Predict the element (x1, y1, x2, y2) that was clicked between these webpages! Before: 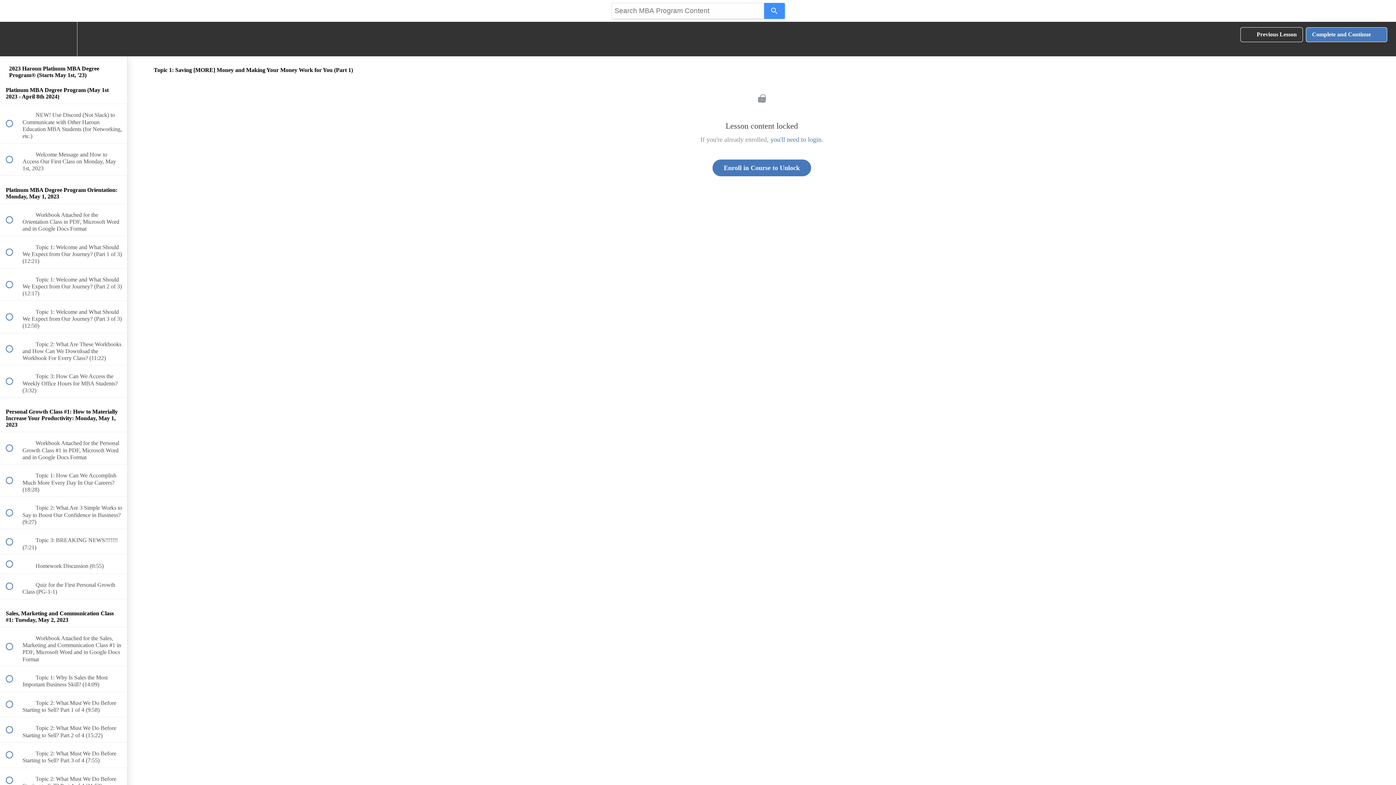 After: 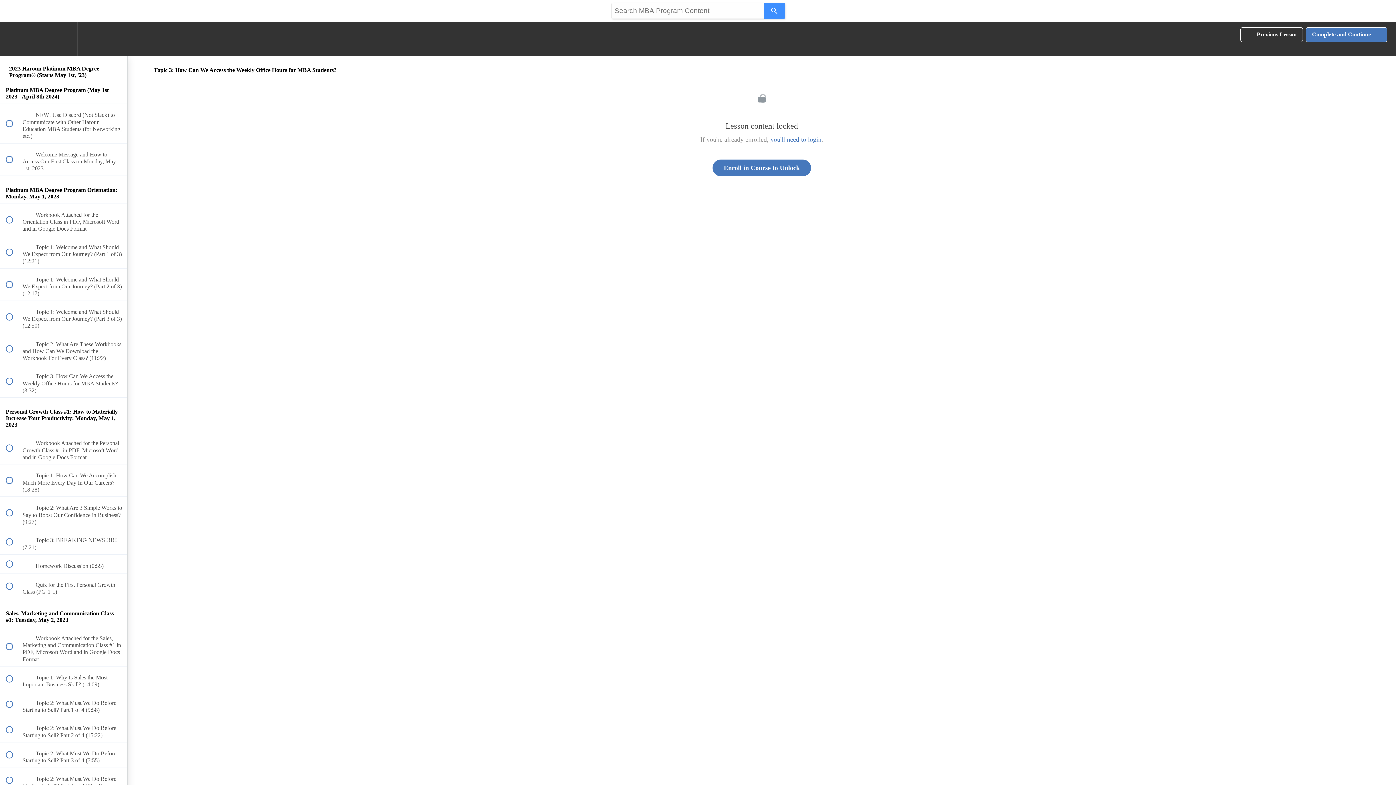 Action: bbox: (0, 365, 127, 397) label:  
 Topic 3: How Can We Access the Weekly Office Hours for MBA Students? (3:32)